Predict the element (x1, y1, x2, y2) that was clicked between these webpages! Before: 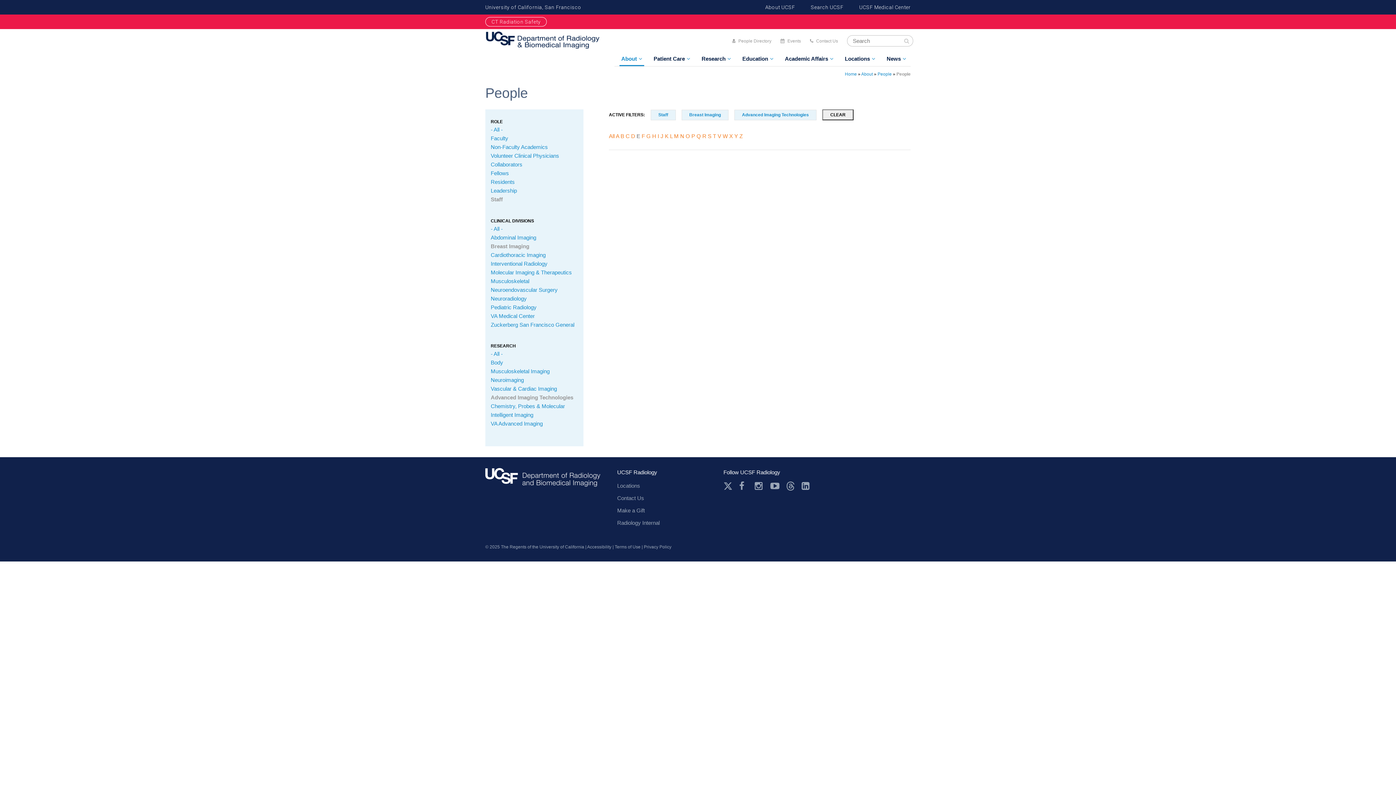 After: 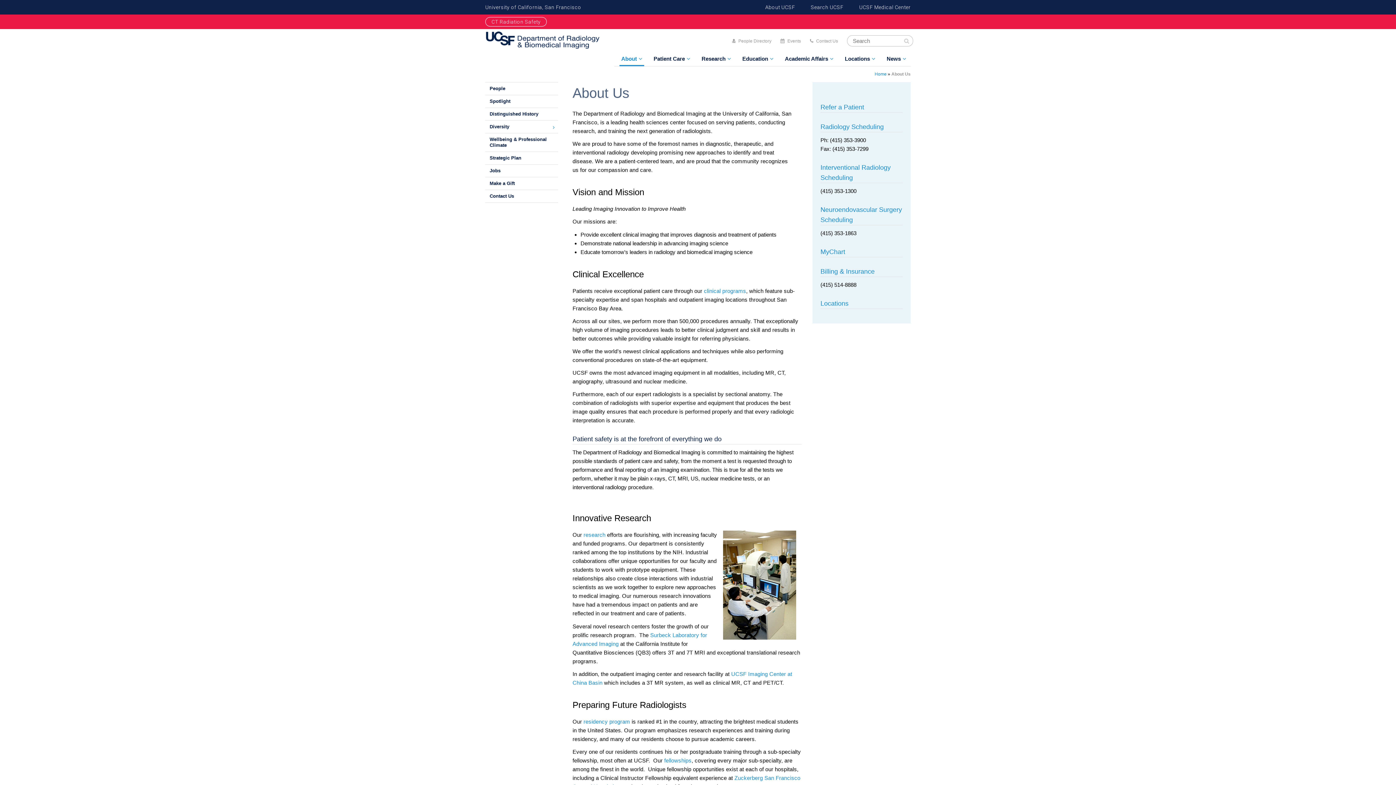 Action: bbox: (861, 71, 873, 76) label: About